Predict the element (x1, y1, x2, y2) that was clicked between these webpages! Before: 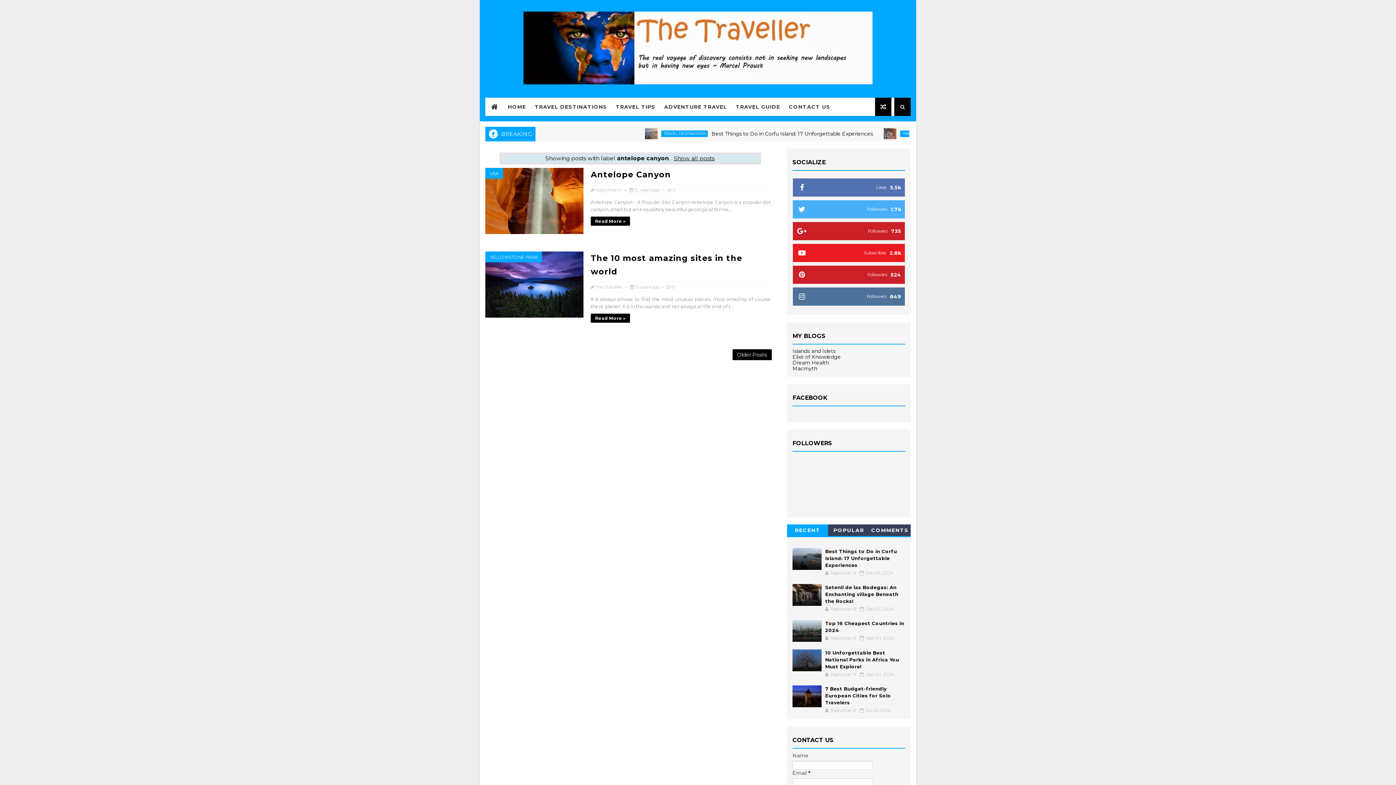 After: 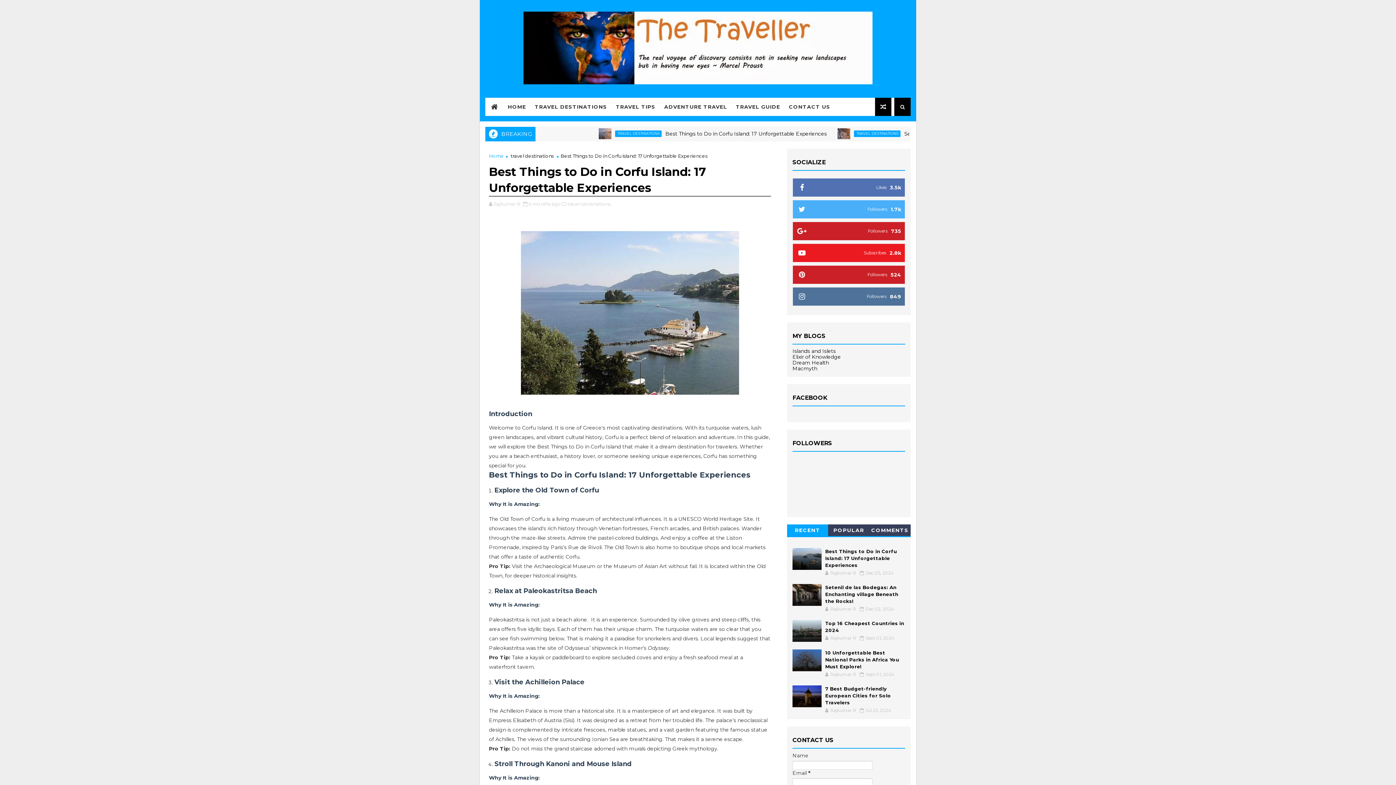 Action: bbox: (792, 548, 821, 570)